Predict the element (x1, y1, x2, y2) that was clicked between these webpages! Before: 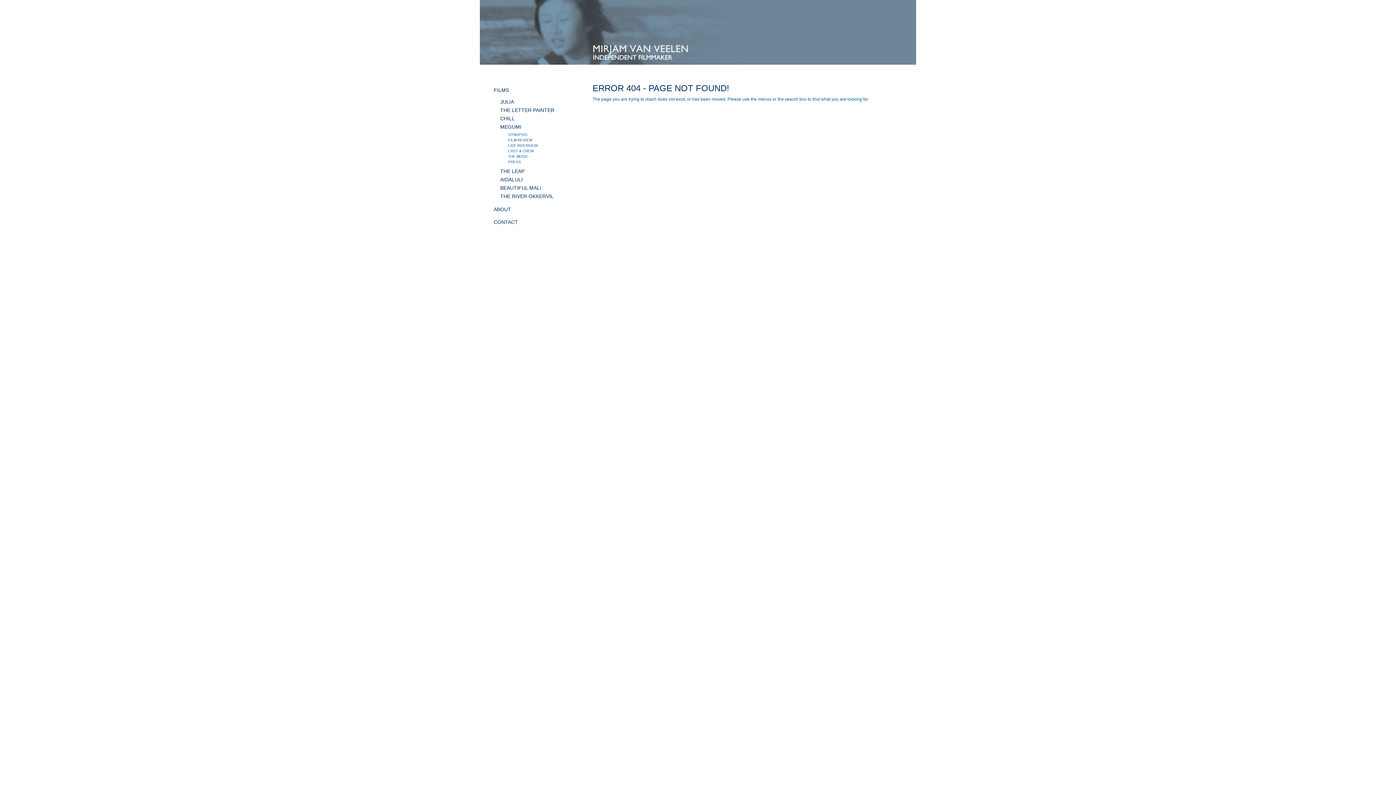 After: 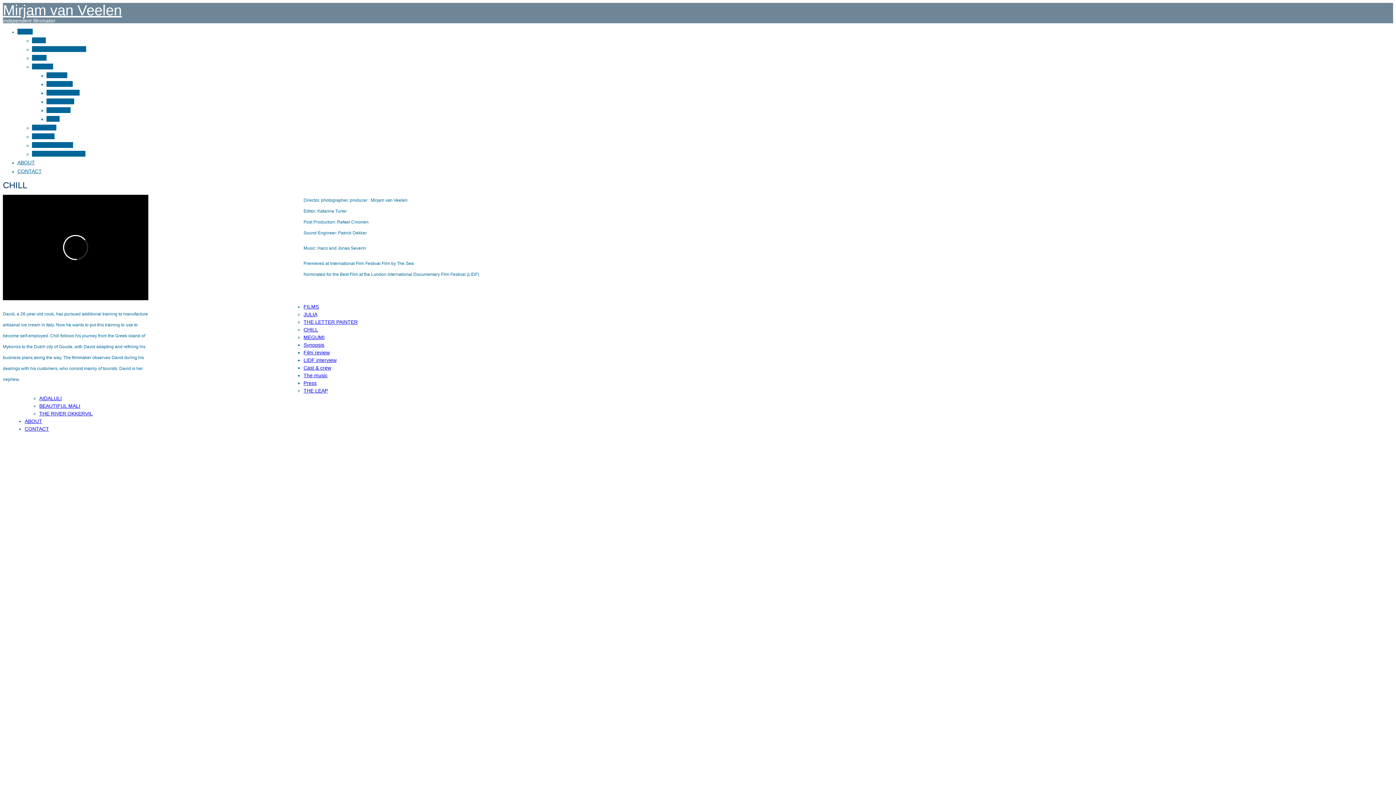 Action: label: CHILL bbox: (500, 115, 514, 121)